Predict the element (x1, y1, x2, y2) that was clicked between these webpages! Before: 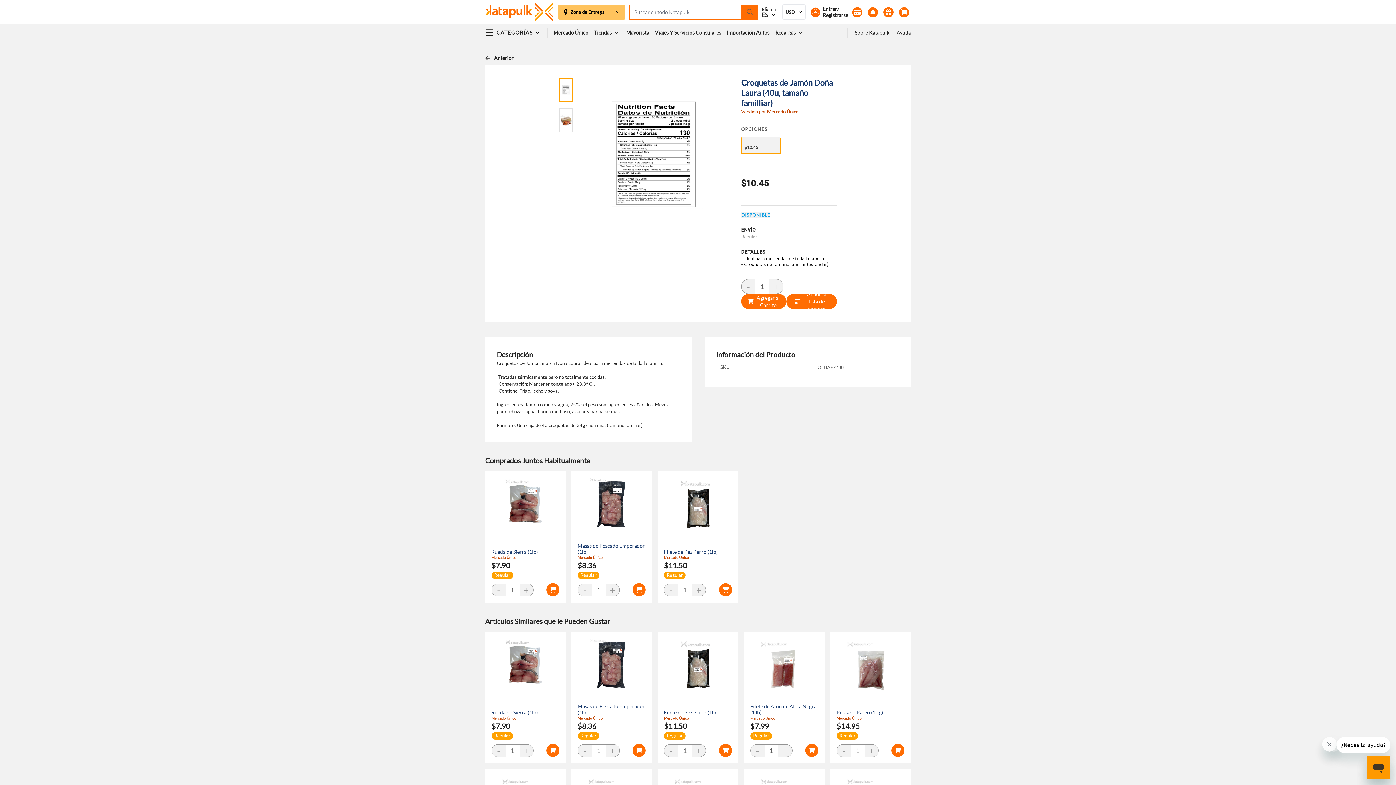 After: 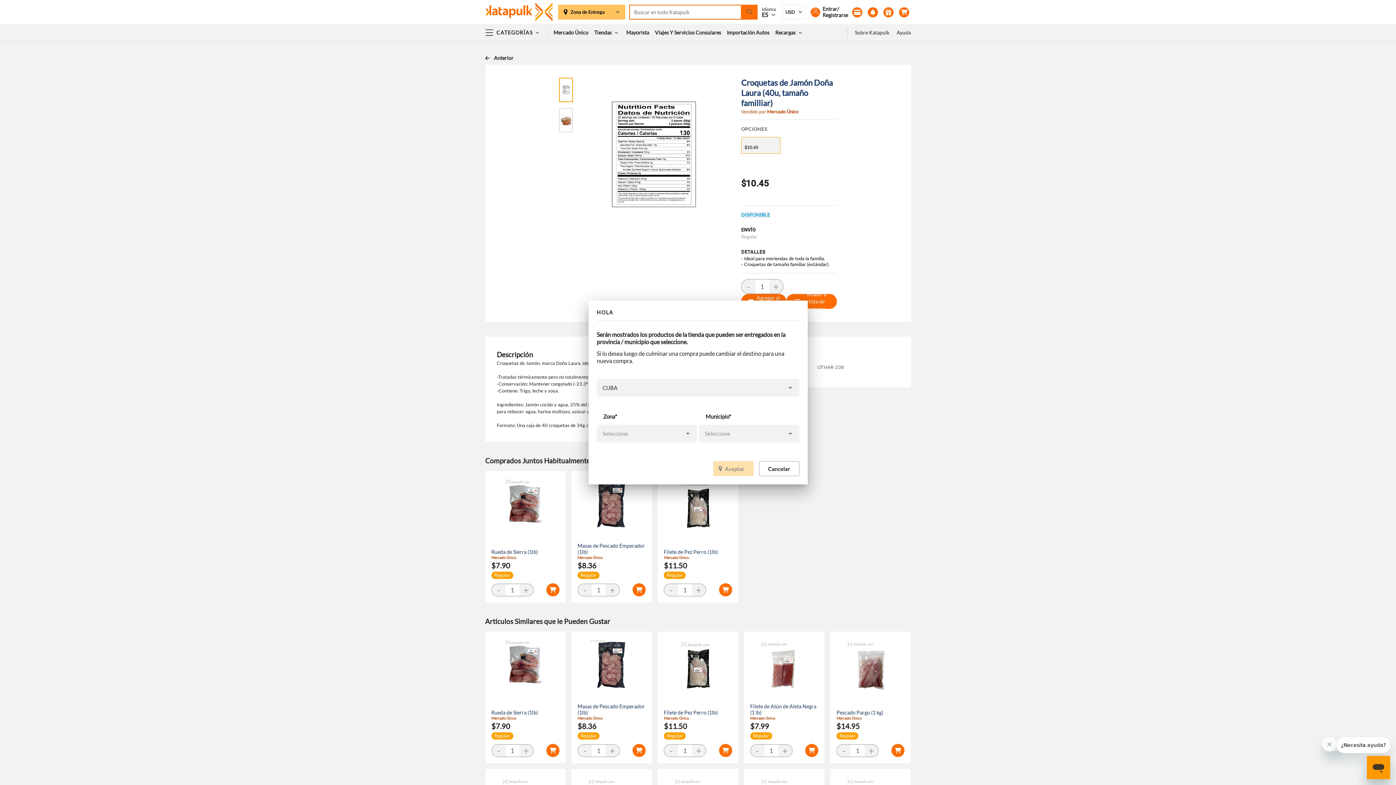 Action: label: + bbox: (519, 584, 533, 596)